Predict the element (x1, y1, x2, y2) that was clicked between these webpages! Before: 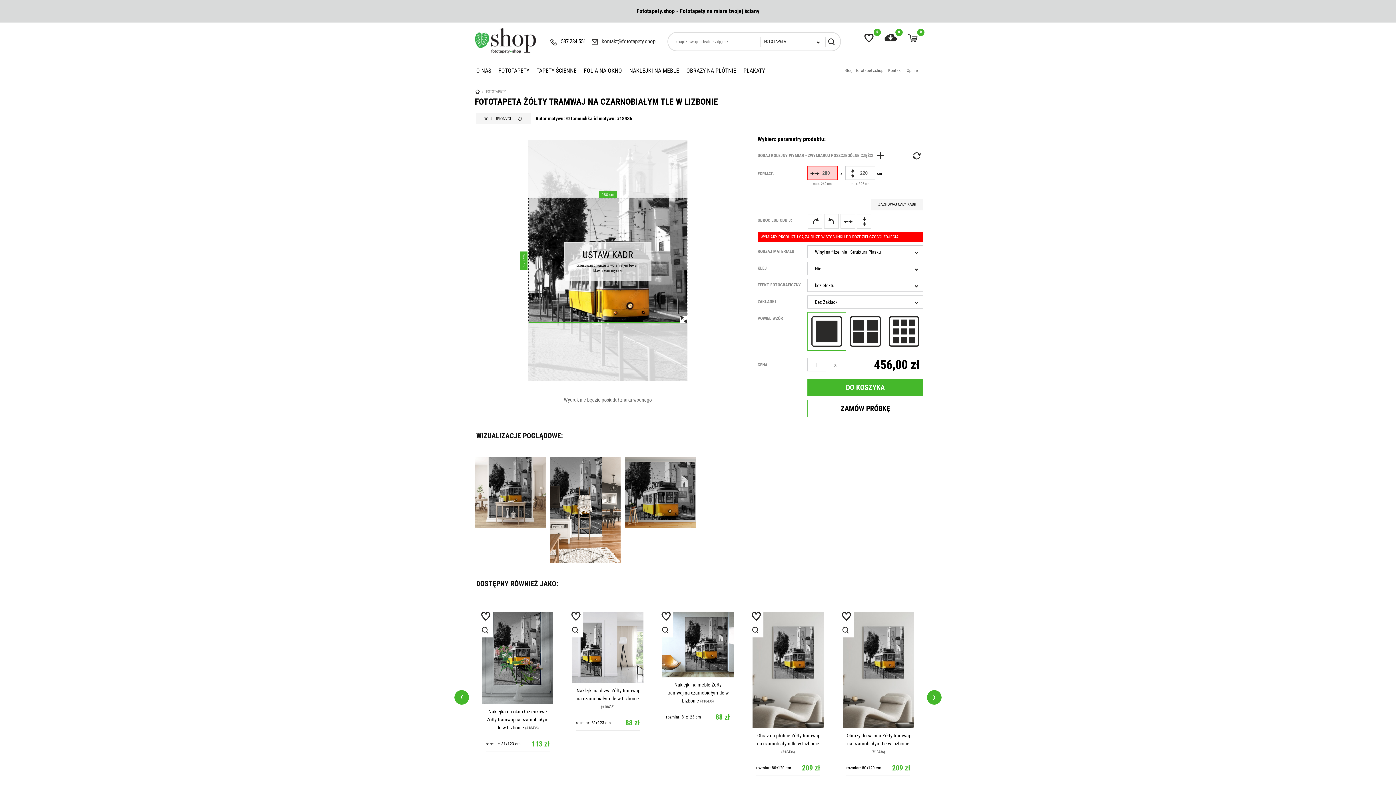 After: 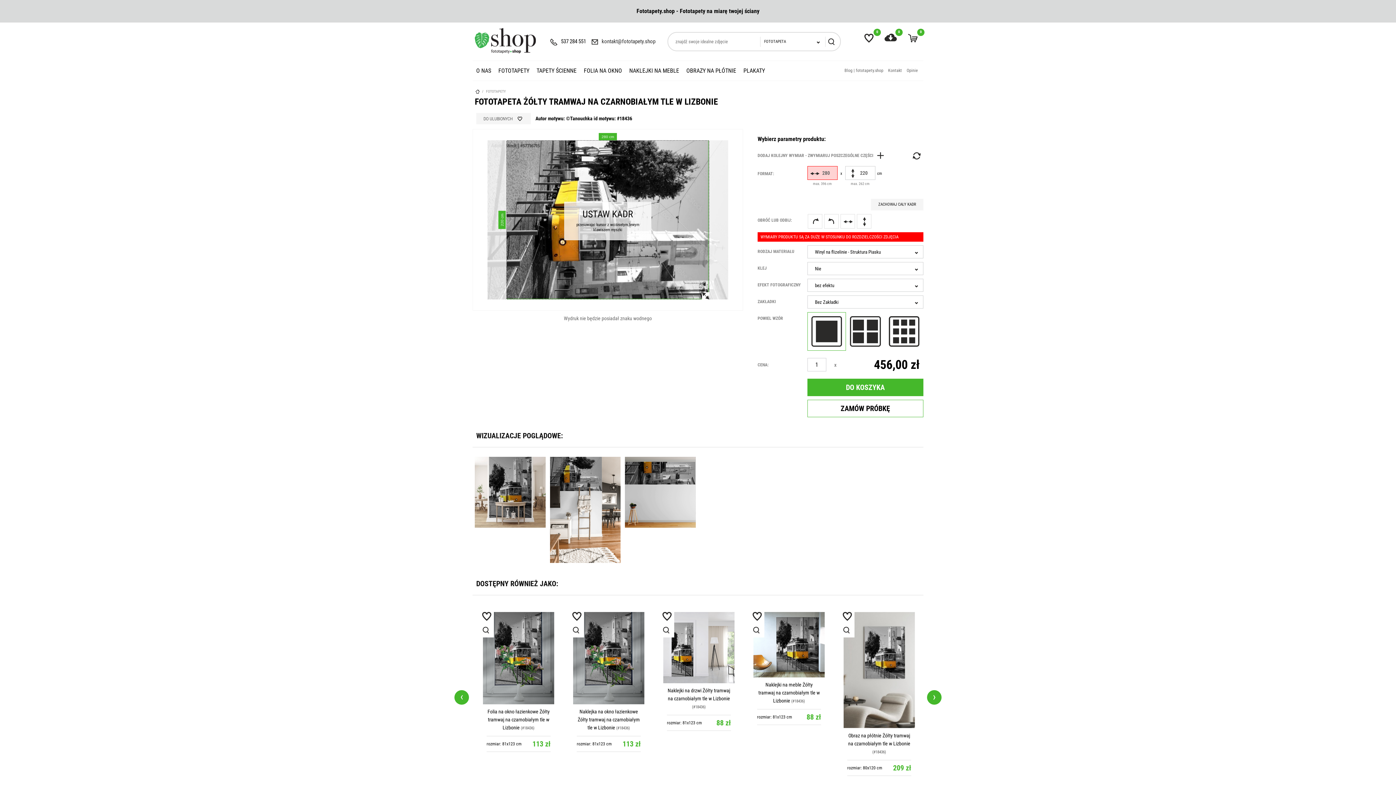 Action: bbox: (807, 214, 822, 228)